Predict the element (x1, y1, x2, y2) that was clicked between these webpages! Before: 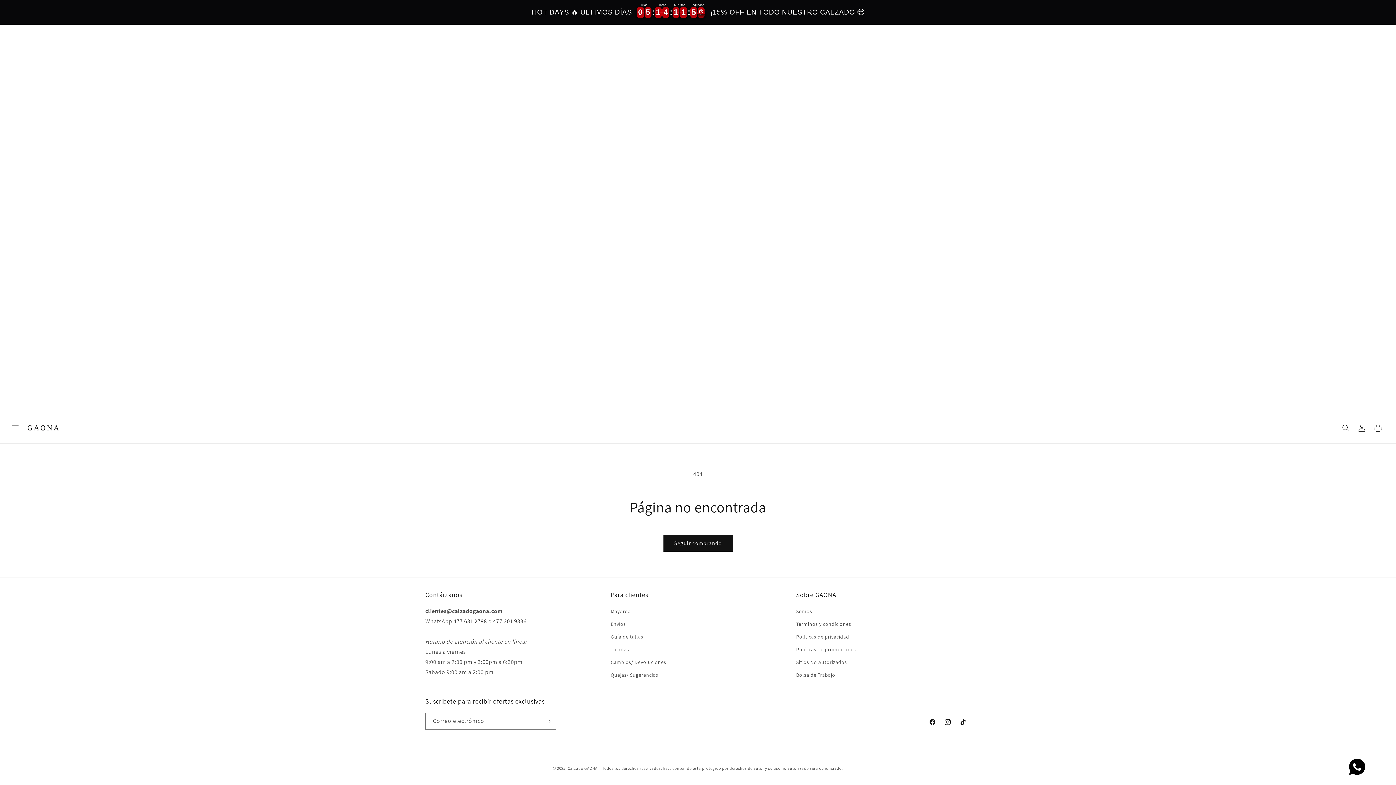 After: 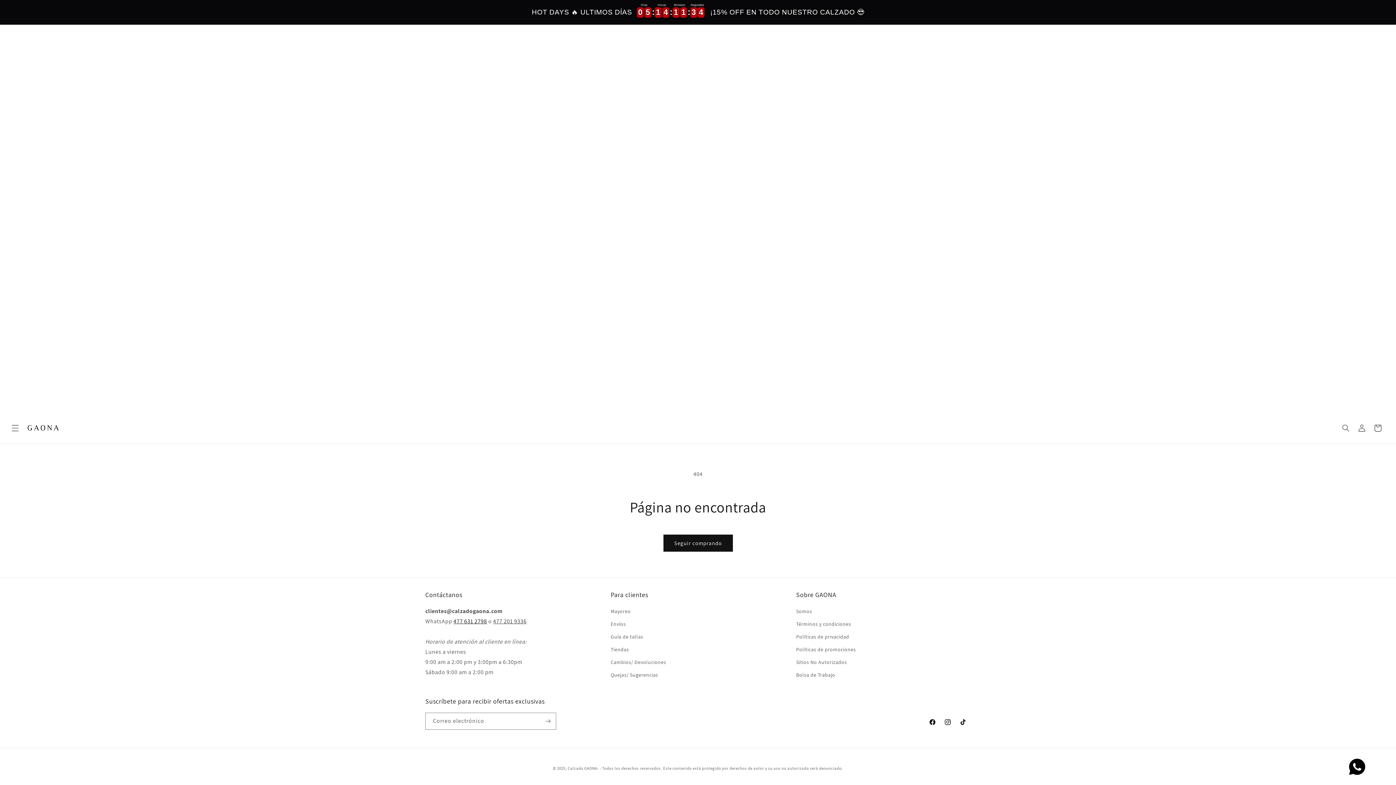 Action: bbox: (453, 617, 487, 625) label: 477 631 2798